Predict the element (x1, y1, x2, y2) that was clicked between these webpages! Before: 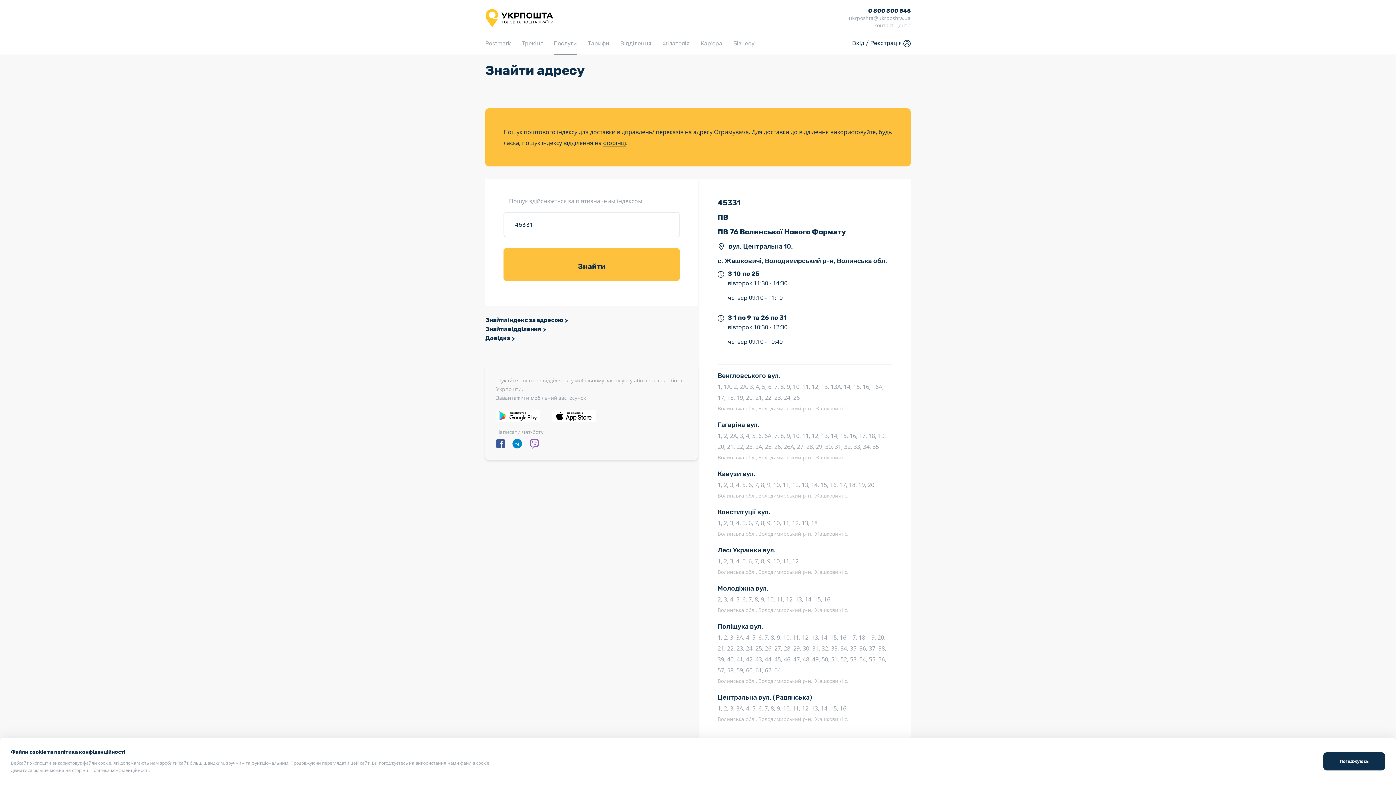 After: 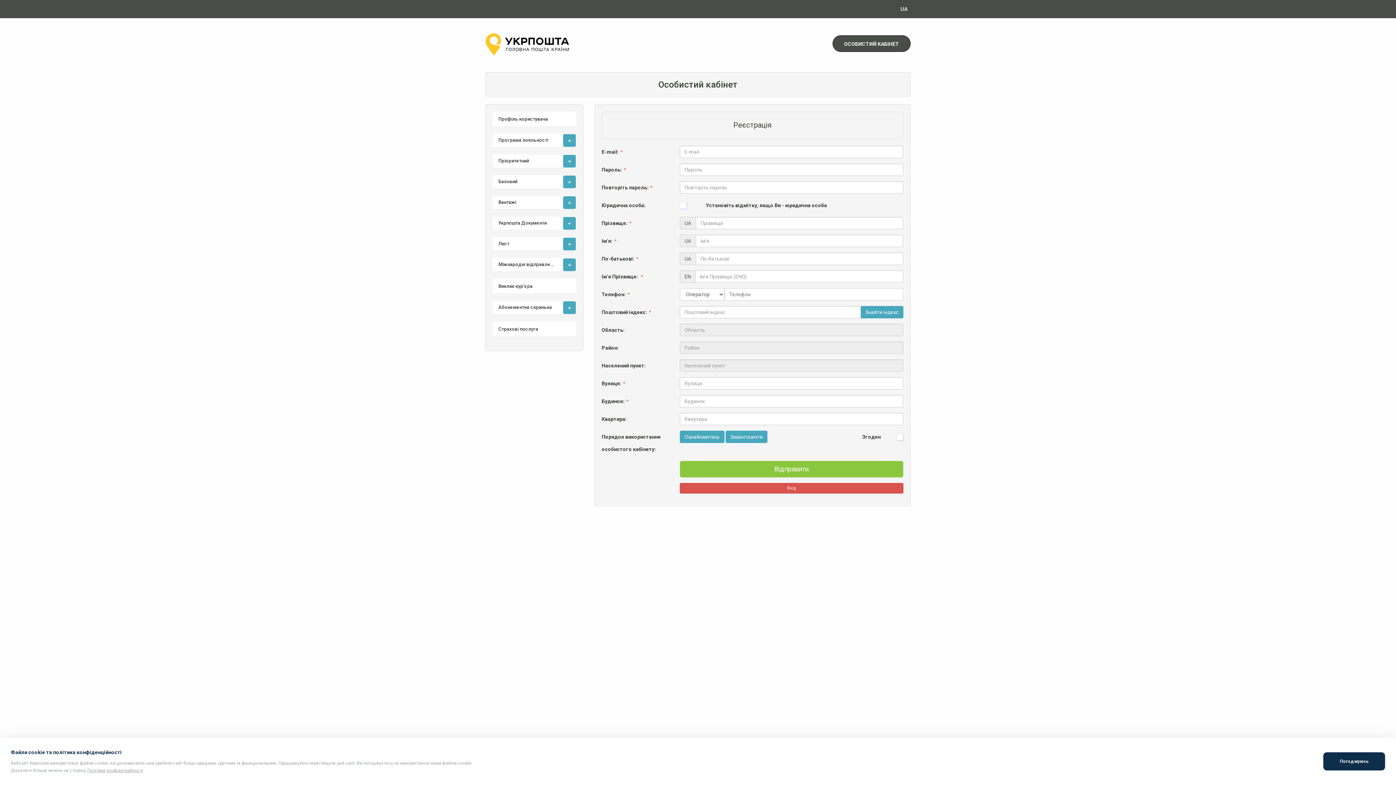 Action: label: Реєстрація  bbox: (870, 39, 910, 46)